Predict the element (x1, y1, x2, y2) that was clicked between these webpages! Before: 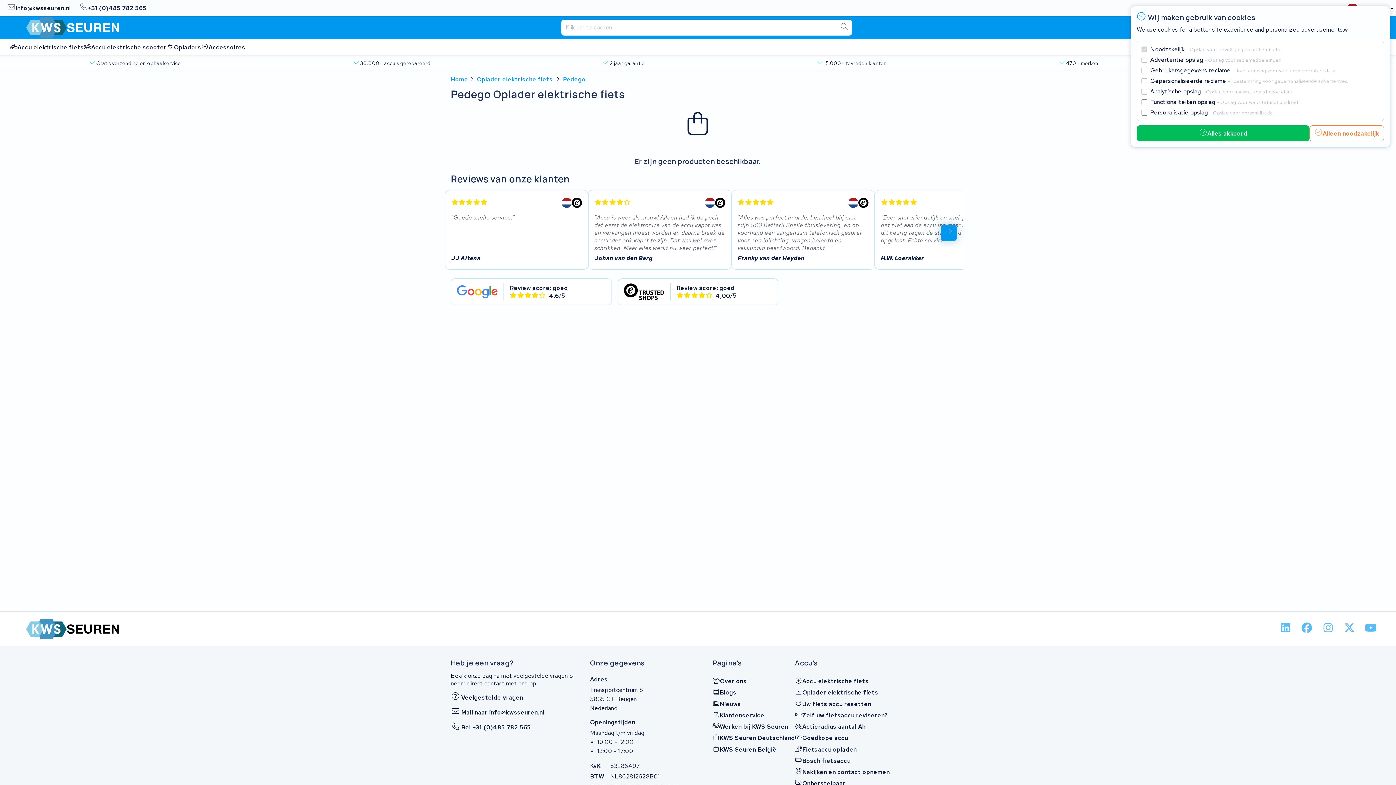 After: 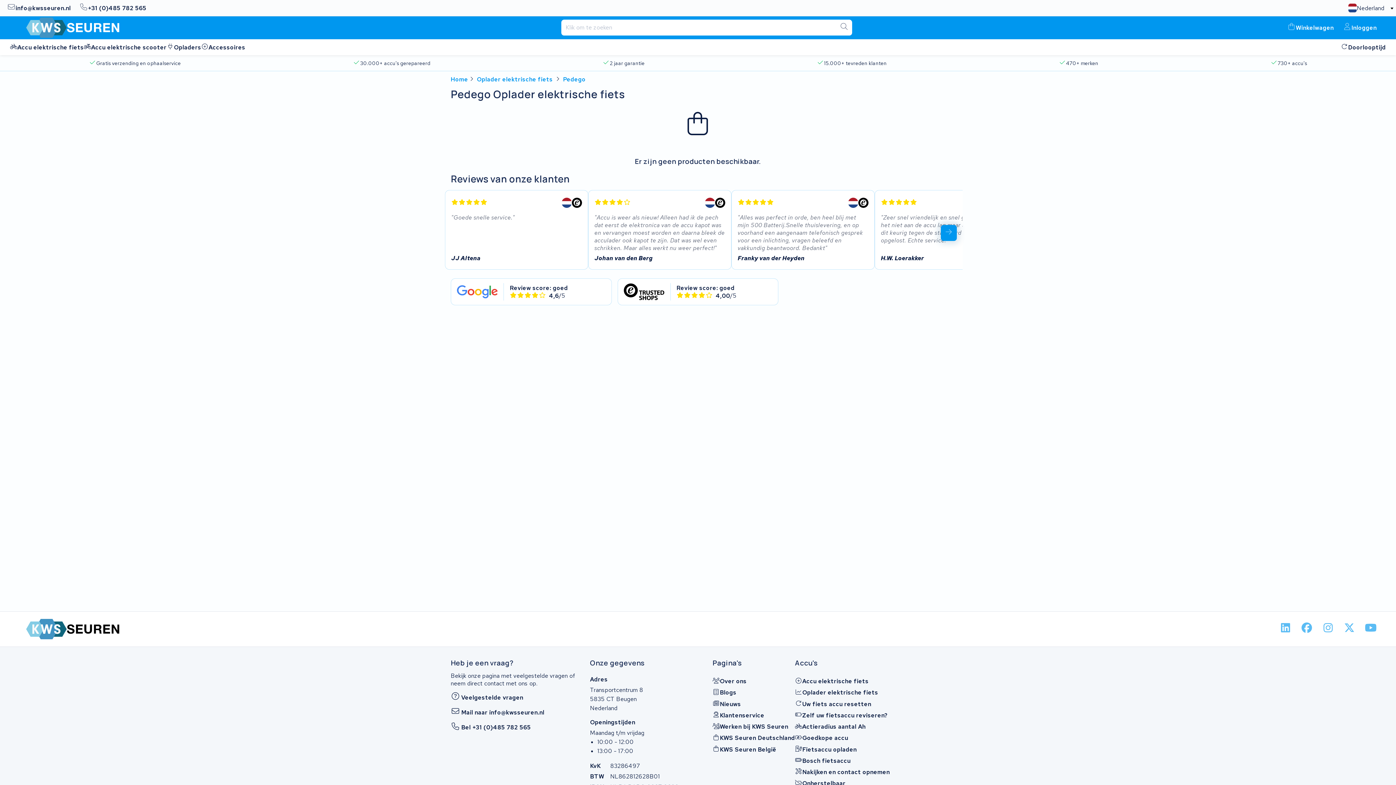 Action: bbox: (1137, 125, 1309, 141) label: Alles akkoord